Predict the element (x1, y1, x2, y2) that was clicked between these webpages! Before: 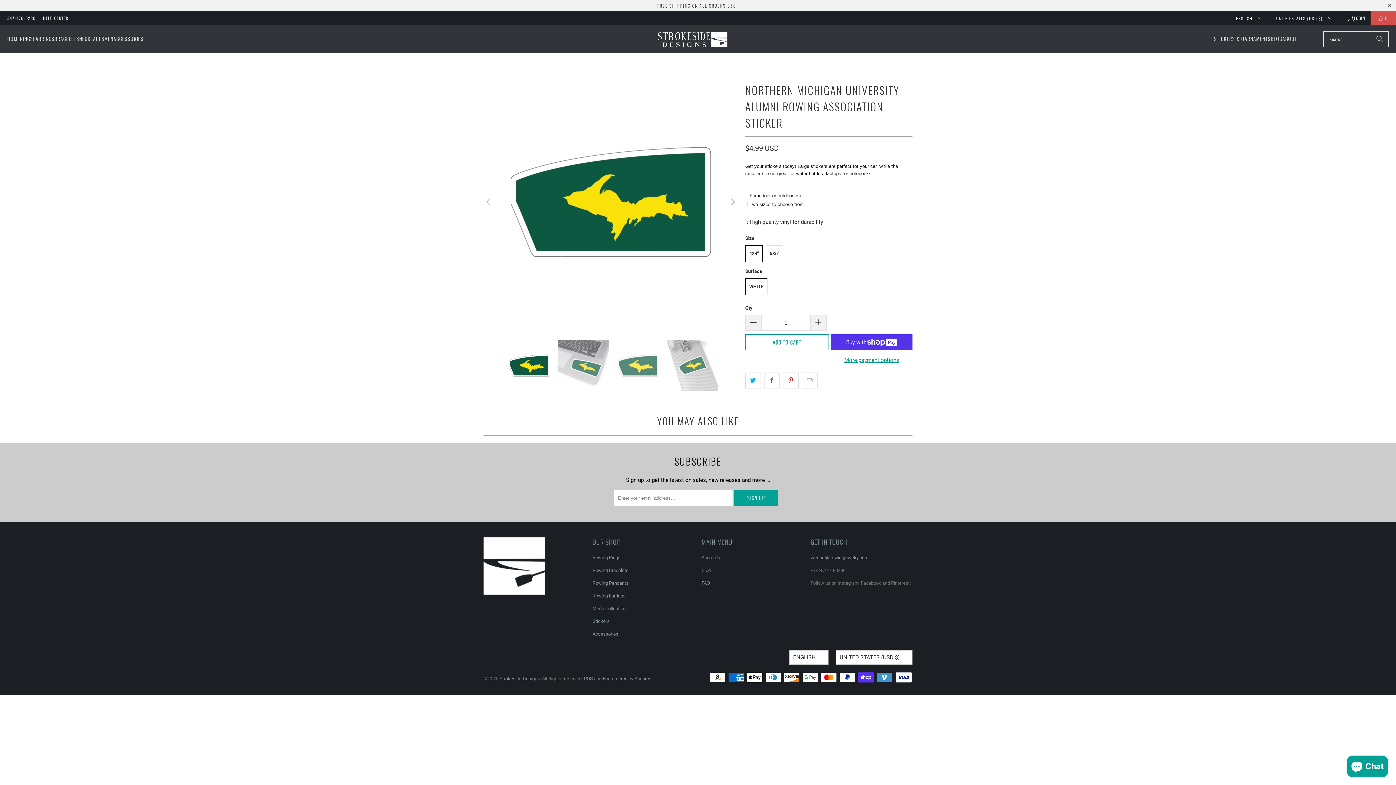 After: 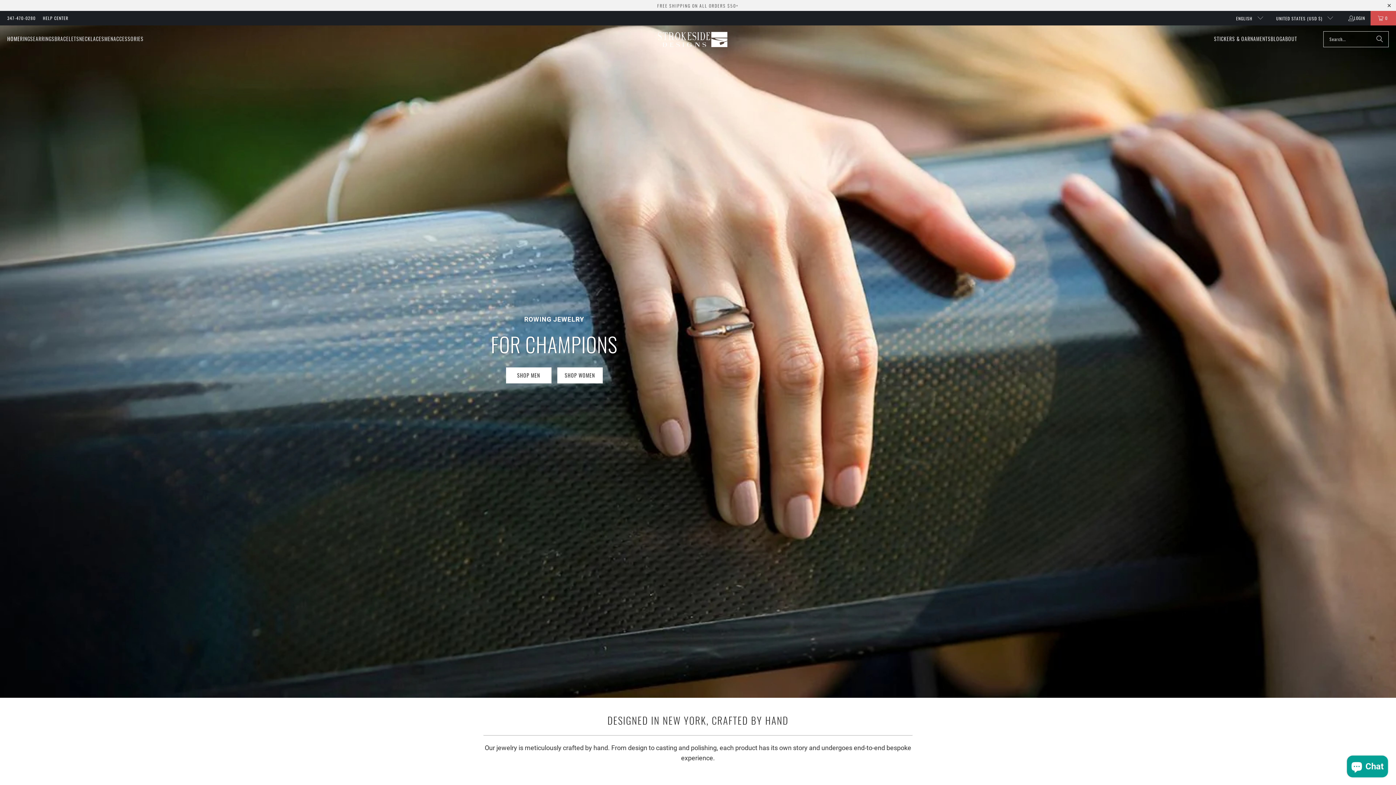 Action: bbox: (655, 29, 729, 49)